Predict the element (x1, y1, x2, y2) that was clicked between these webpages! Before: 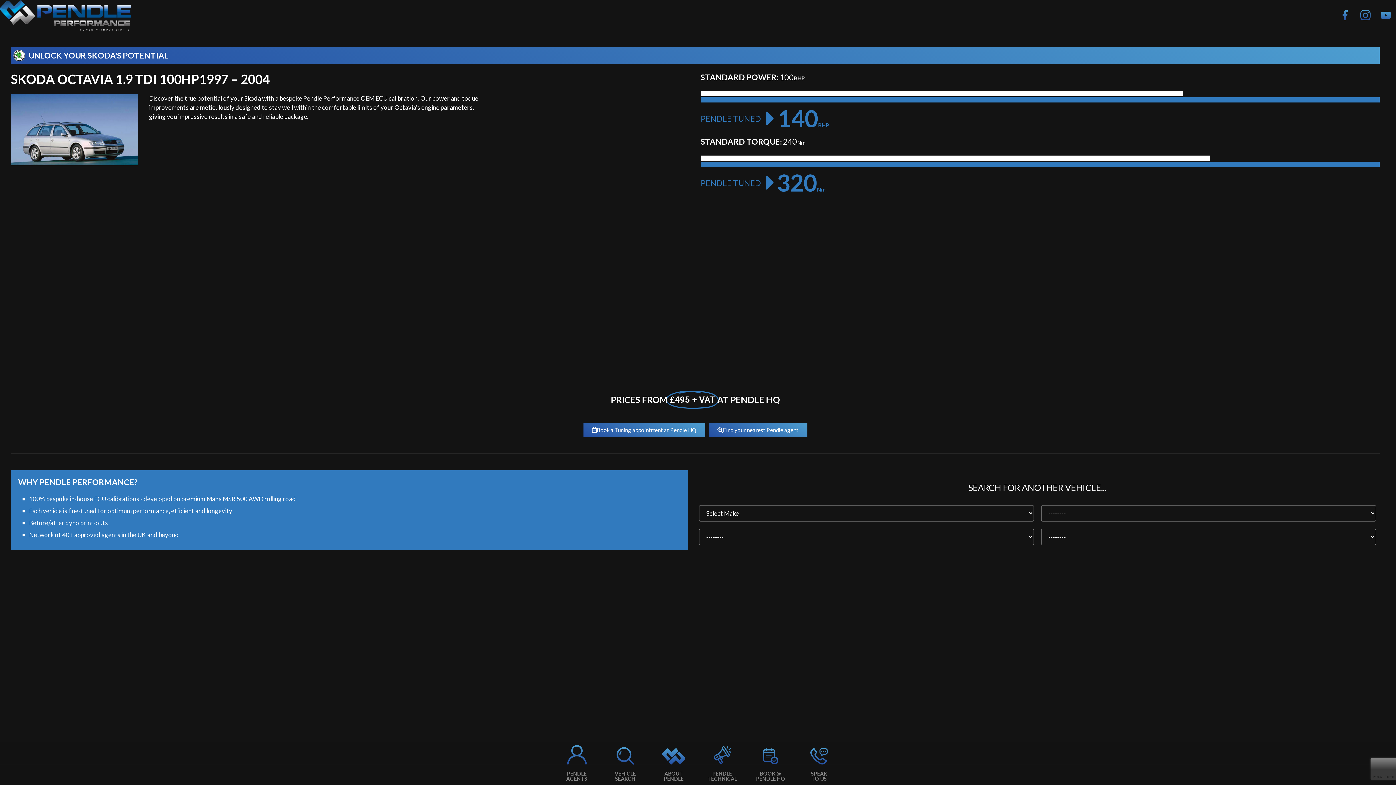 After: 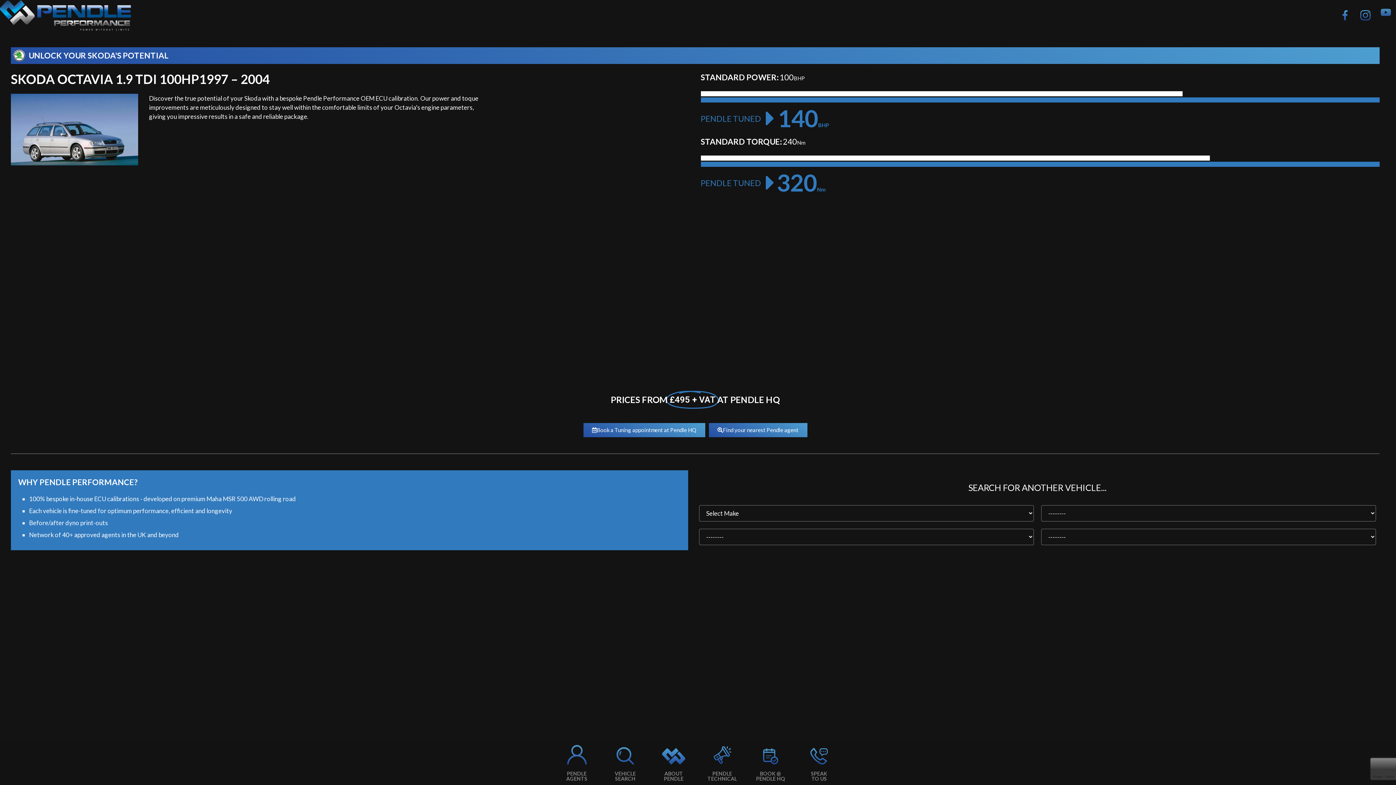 Action: bbox: (1376, 5, 1396, 25)